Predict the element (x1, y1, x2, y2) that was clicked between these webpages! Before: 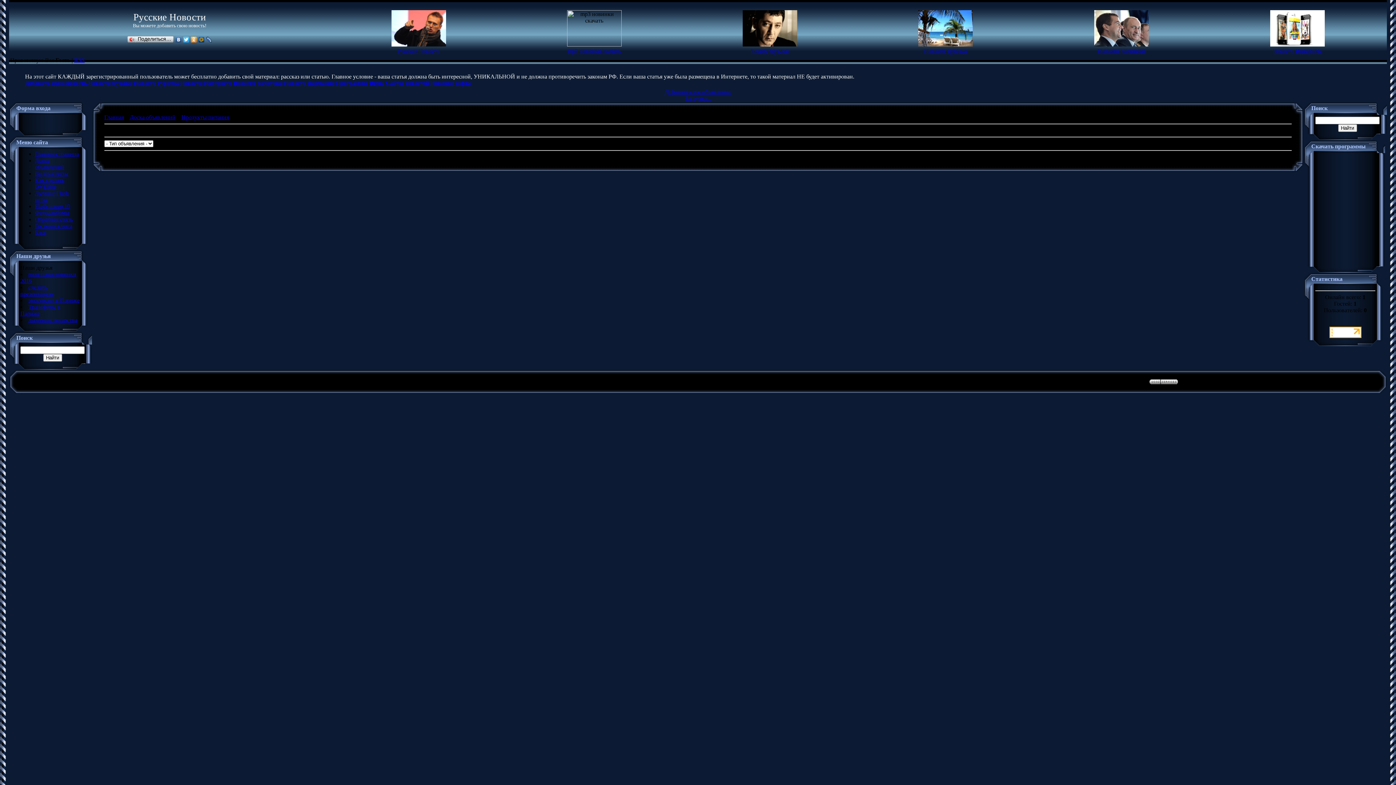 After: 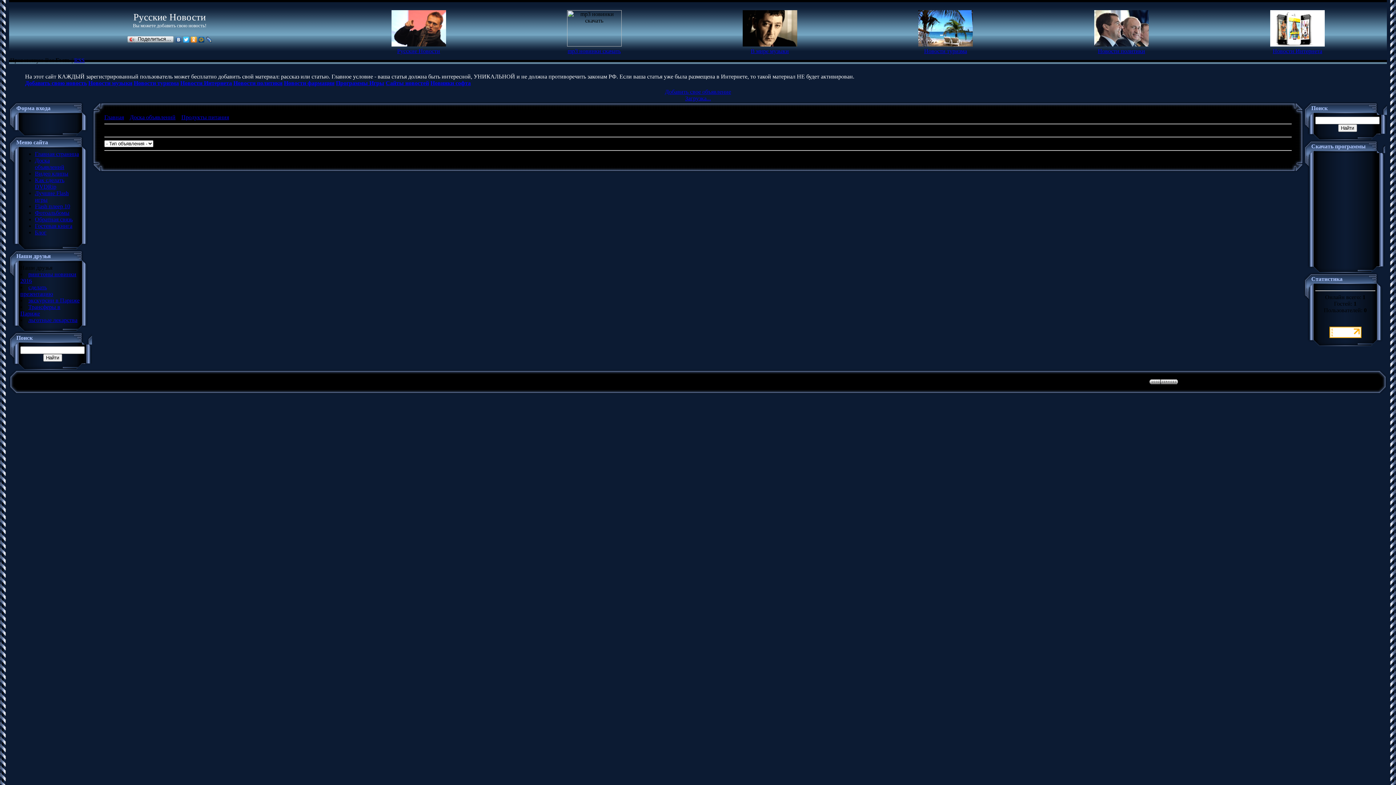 Action: label: Новости Интернета bbox: (1273, 48, 1322, 54)